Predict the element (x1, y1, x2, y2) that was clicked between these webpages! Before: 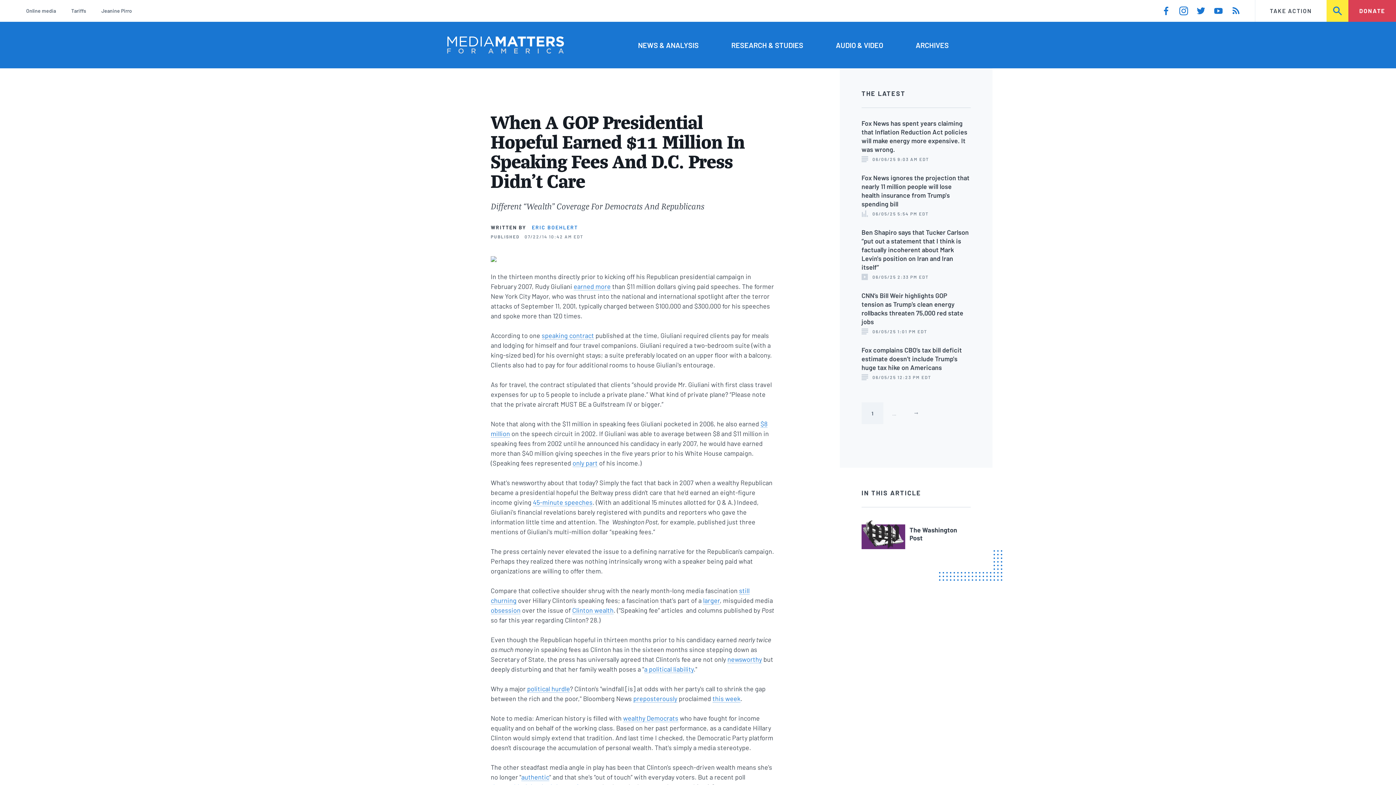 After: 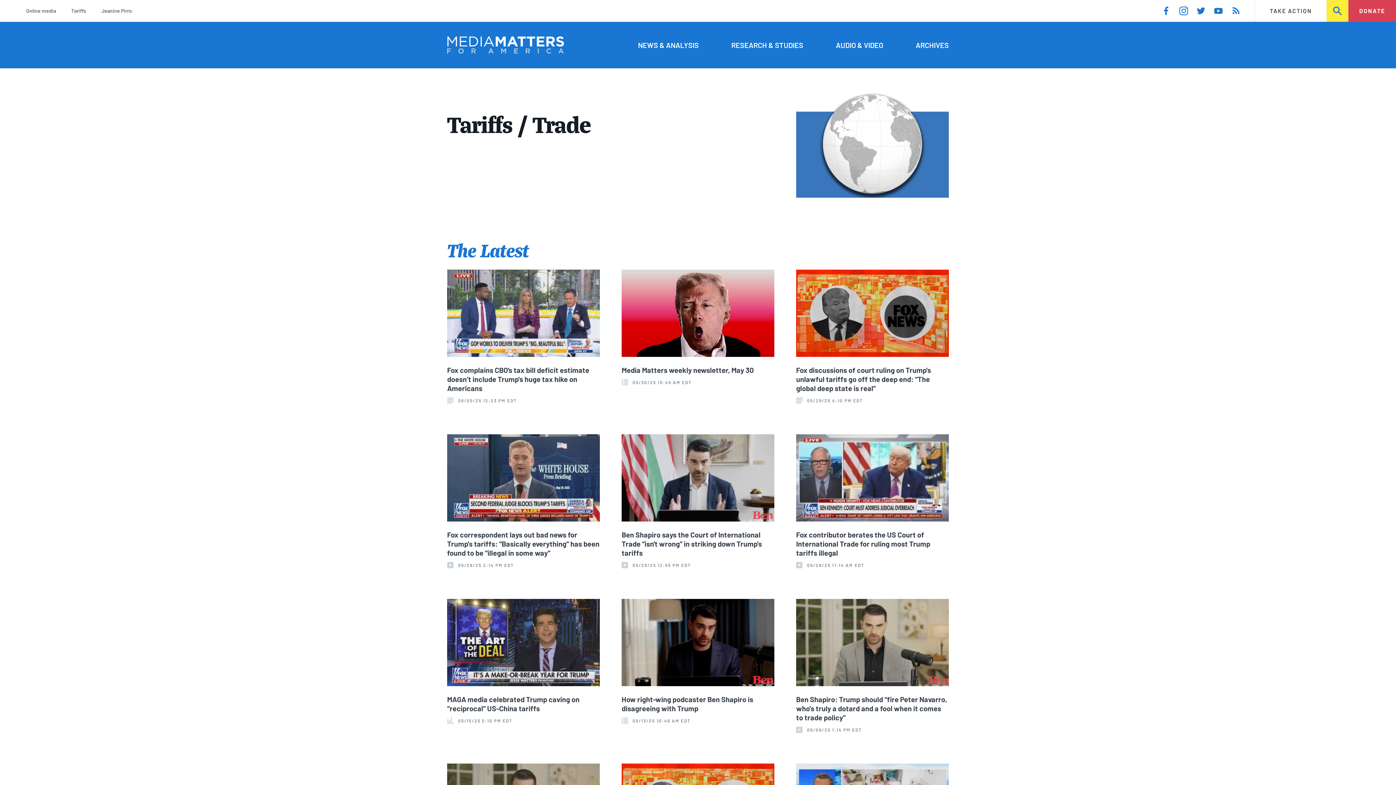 Action: bbox: (71, 6, 86, 15) label: Tariffs